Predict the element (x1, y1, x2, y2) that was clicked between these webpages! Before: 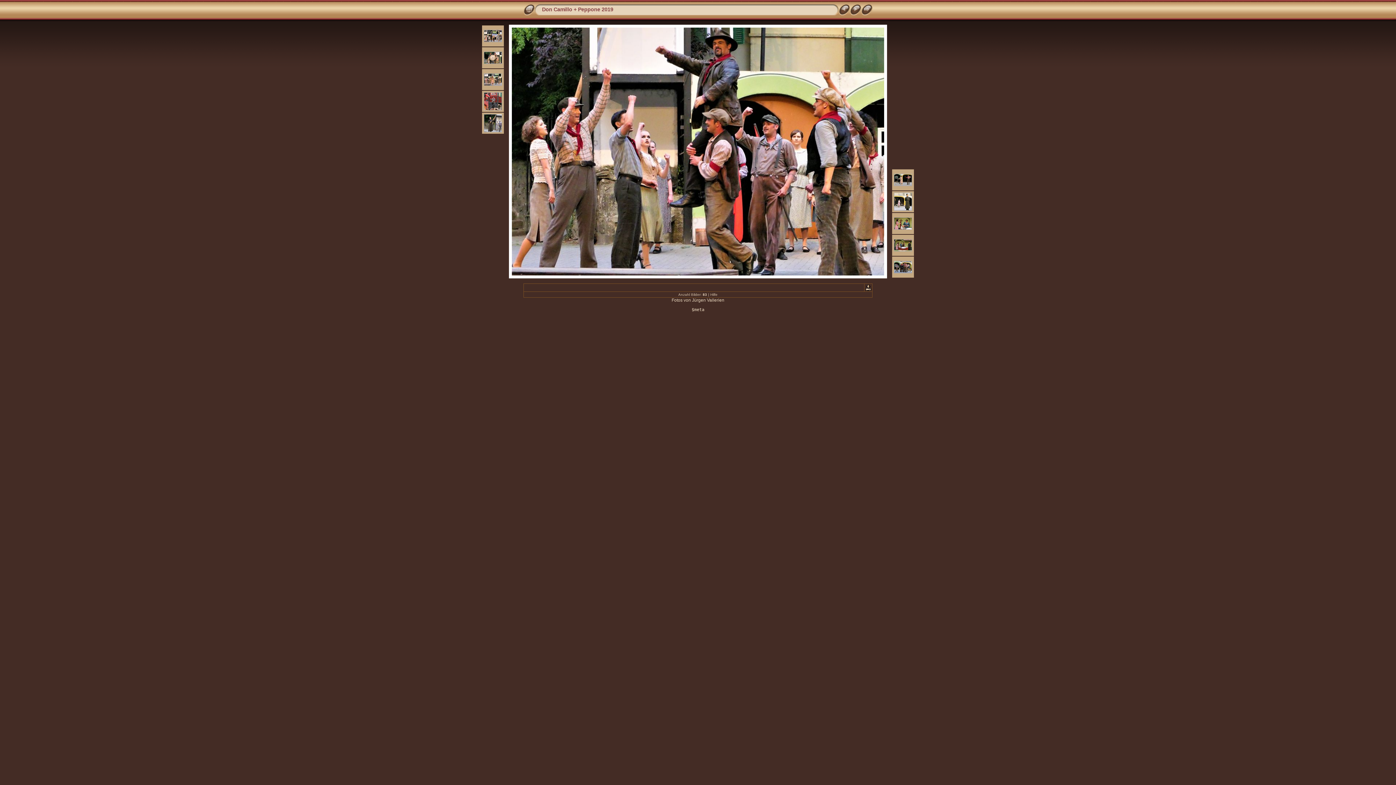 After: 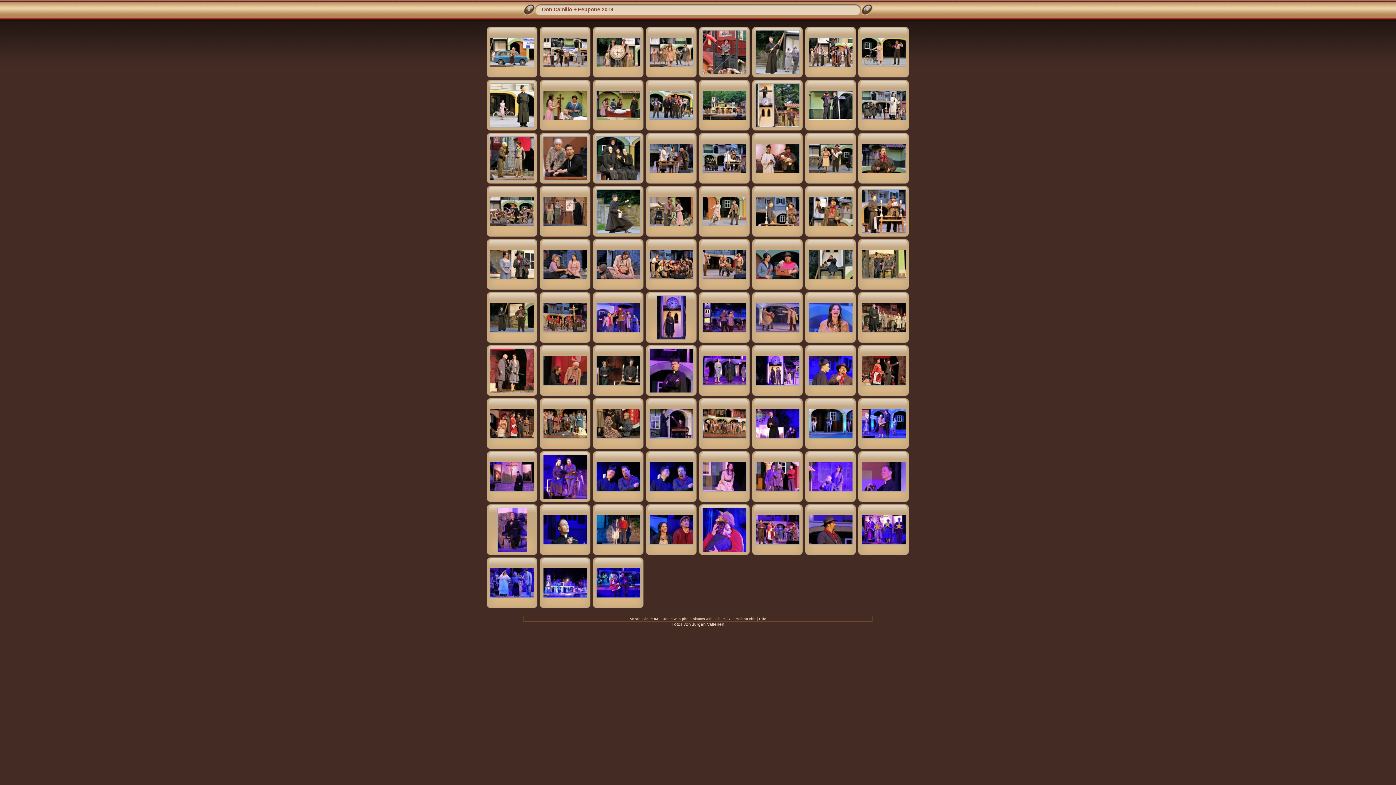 Action: bbox: (523, 11, 534, 16)